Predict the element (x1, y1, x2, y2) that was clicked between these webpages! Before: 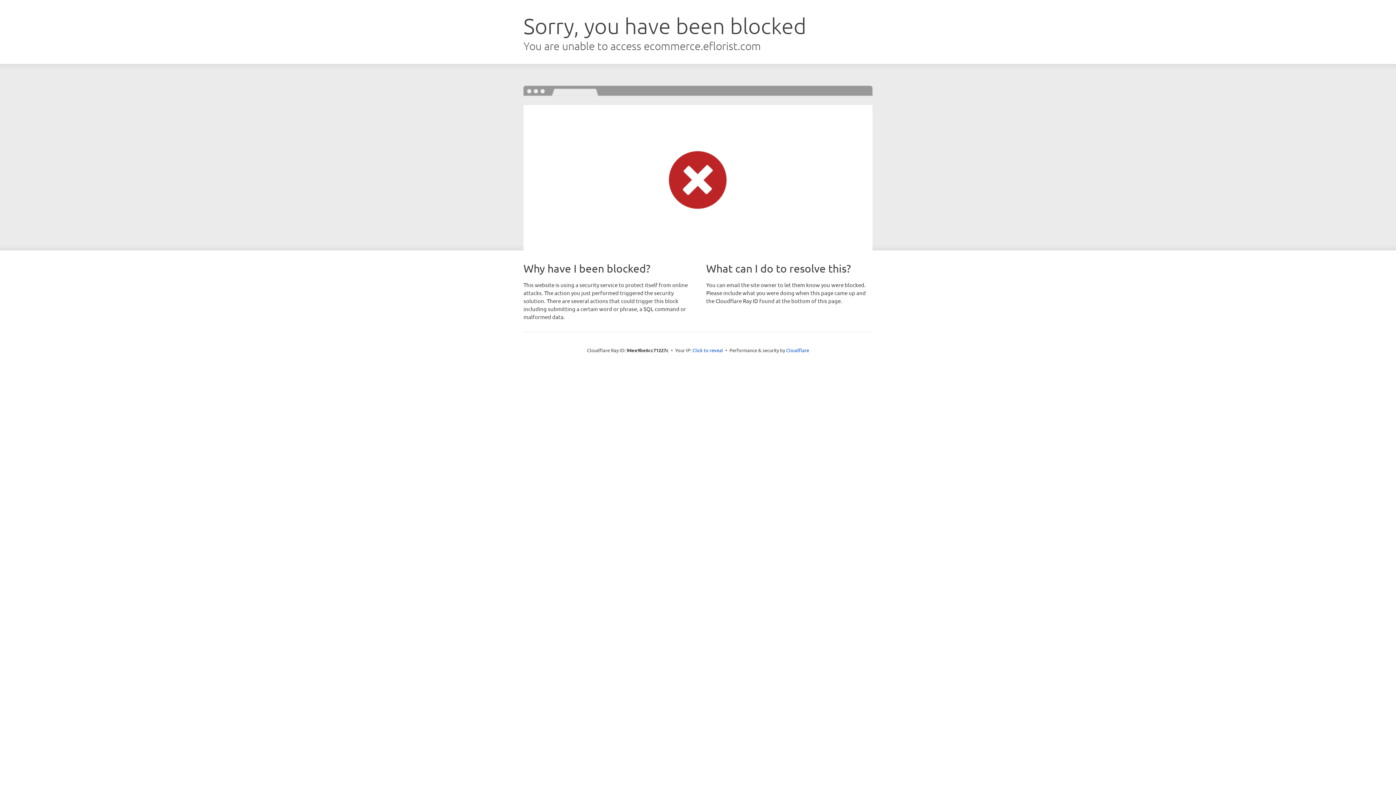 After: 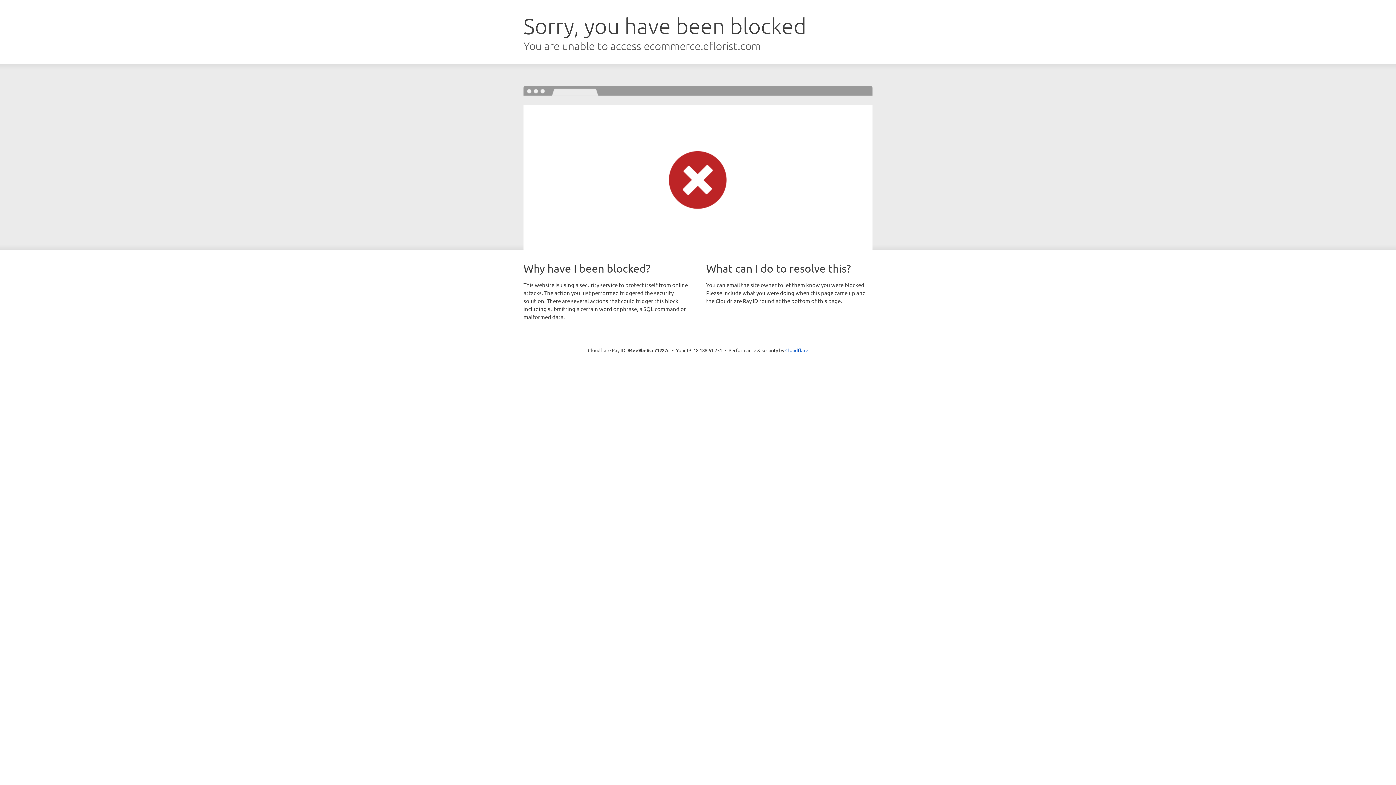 Action: label: Click to reveal bbox: (692, 346, 723, 353)